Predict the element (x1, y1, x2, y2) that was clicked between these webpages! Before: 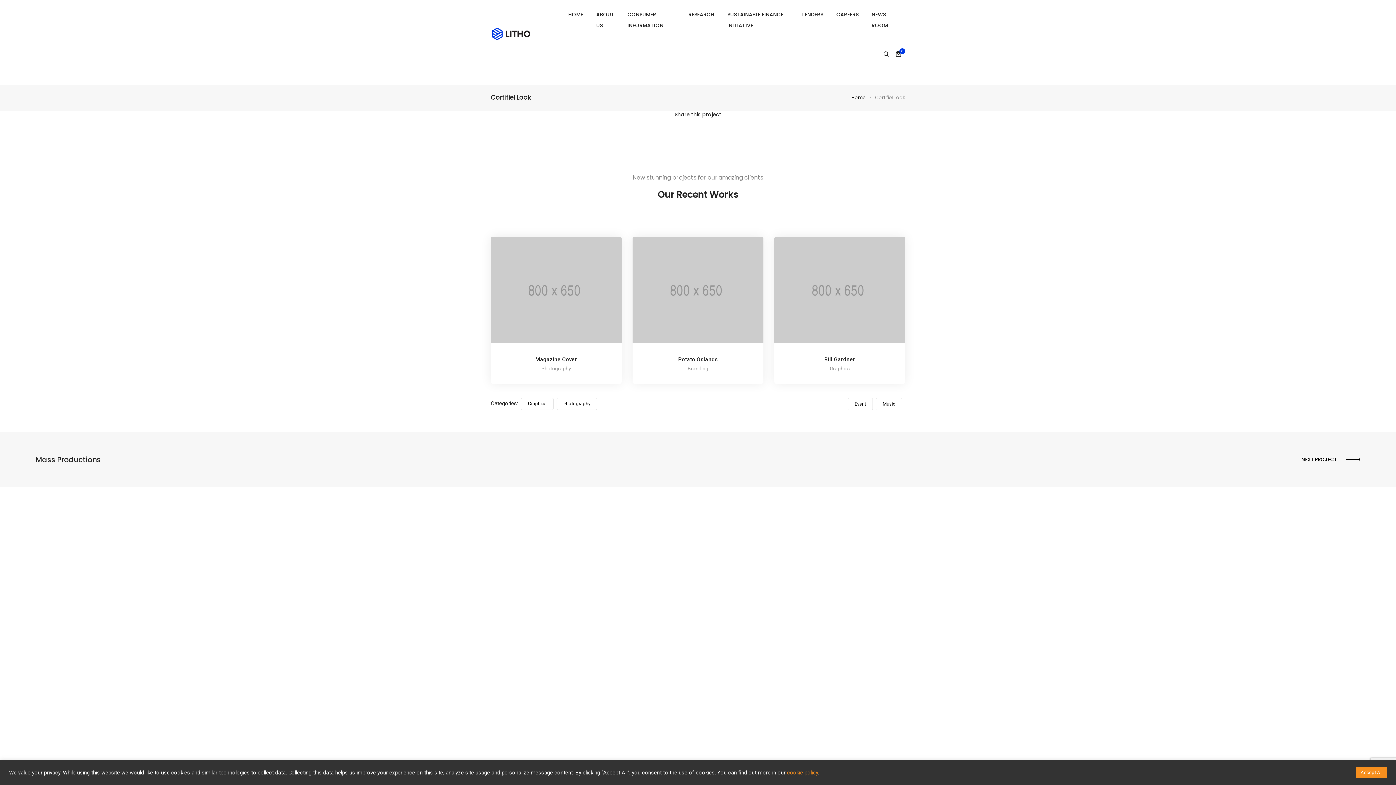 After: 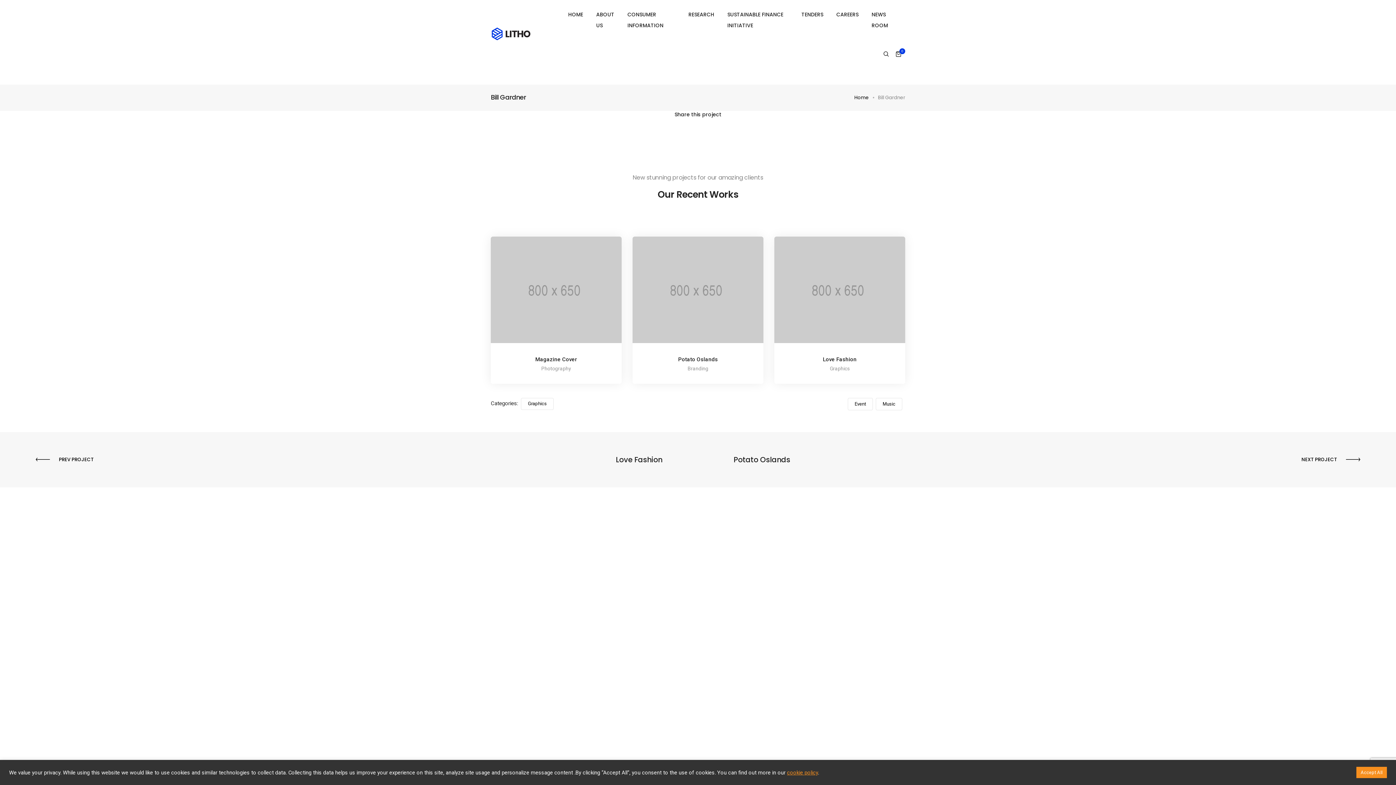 Action: label: Bill Gardner bbox: (824, 356, 855, 362)